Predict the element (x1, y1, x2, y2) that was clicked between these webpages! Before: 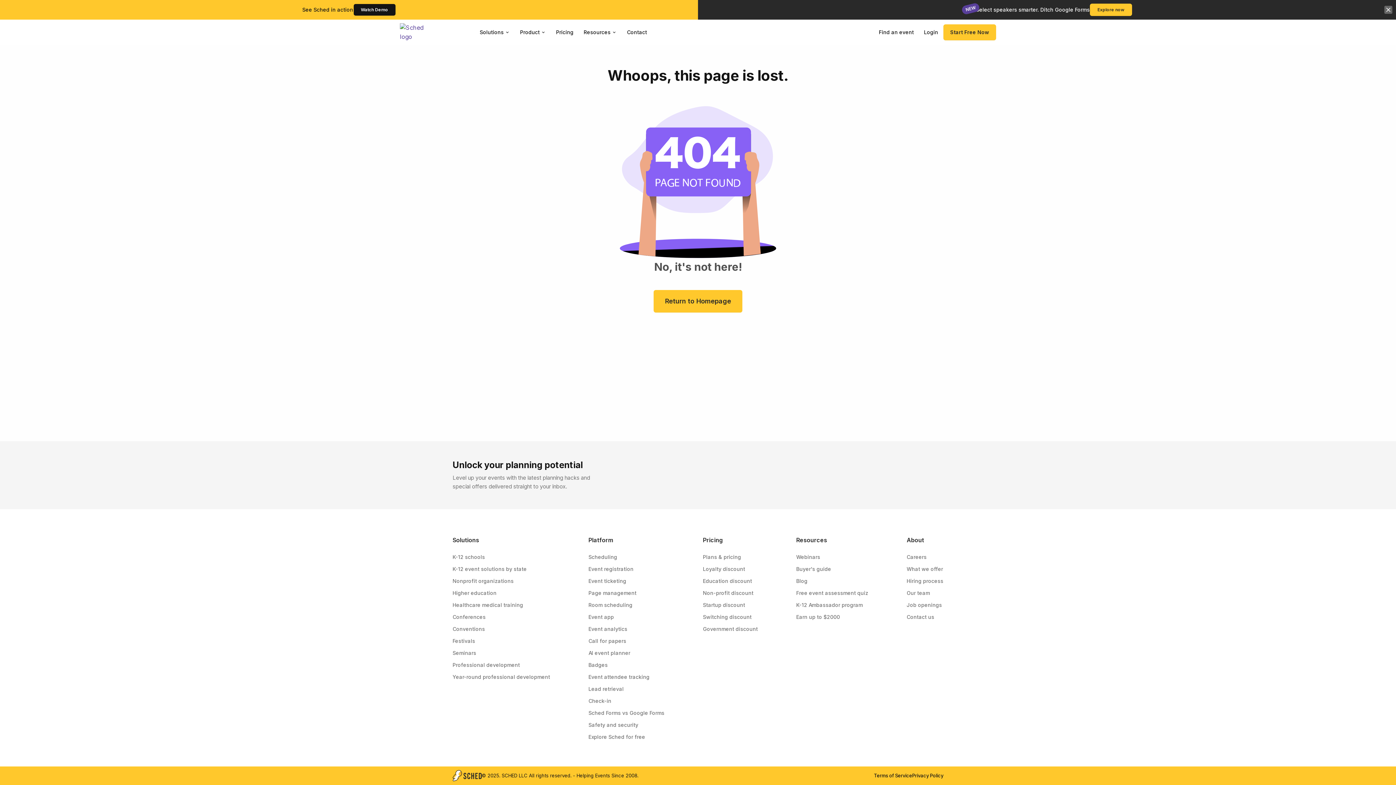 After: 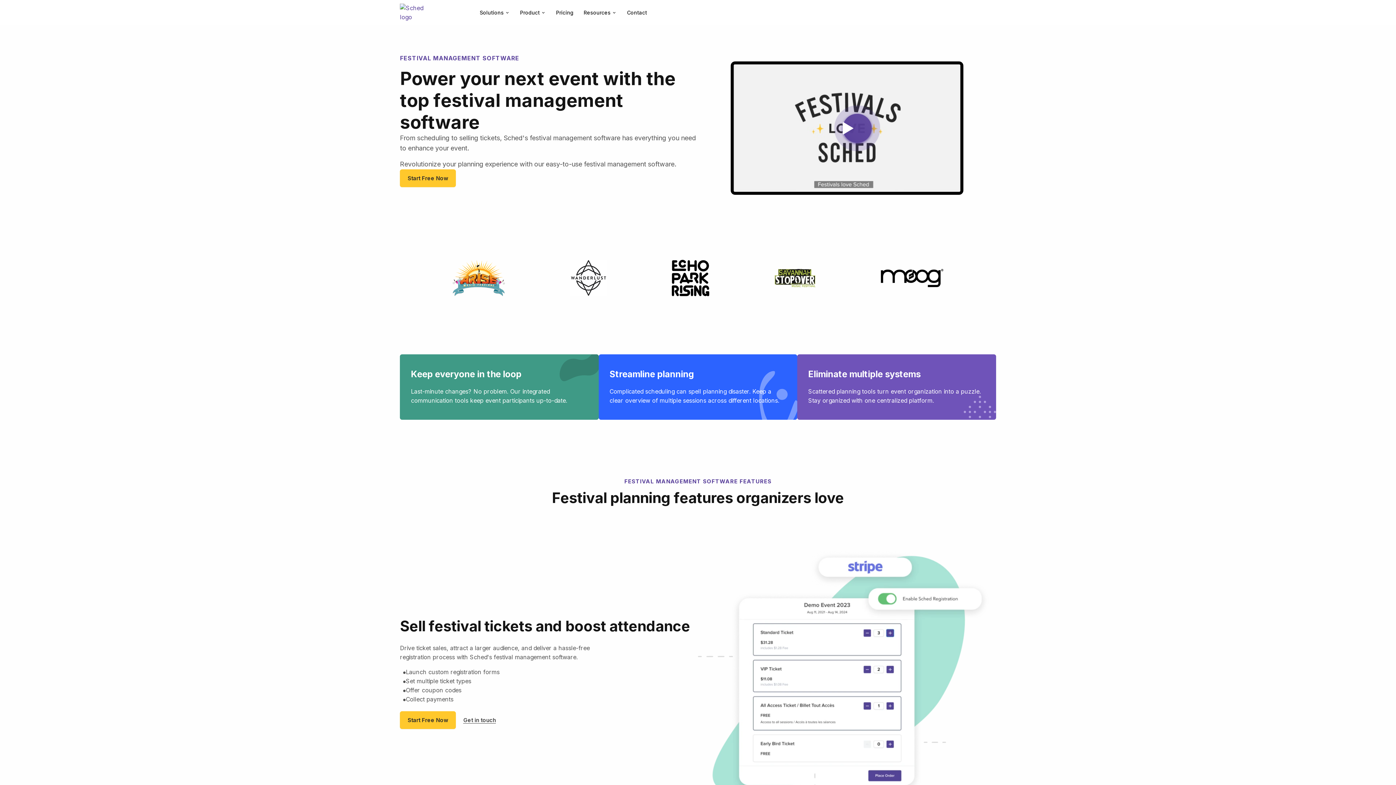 Action: label: Festivals bbox: (452, 637, 475, 645)